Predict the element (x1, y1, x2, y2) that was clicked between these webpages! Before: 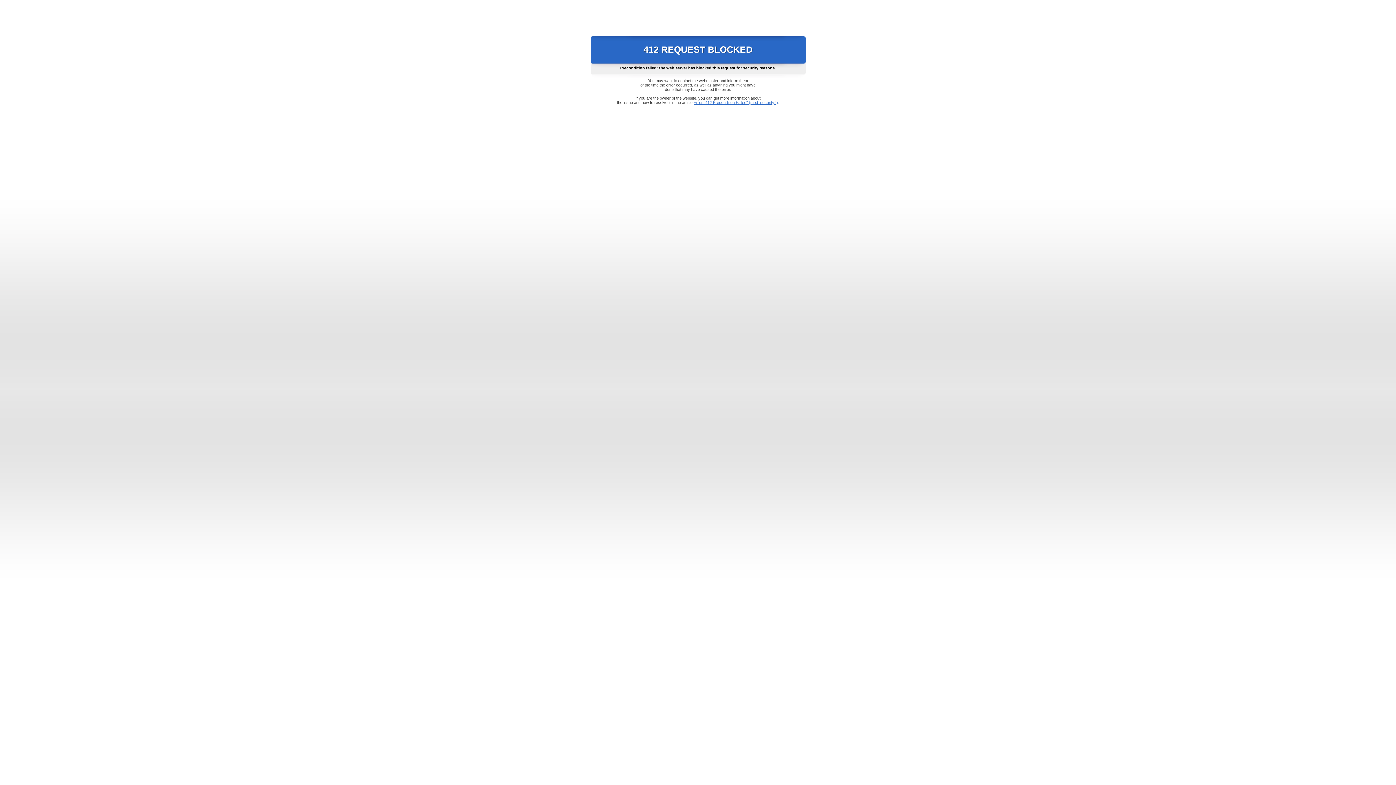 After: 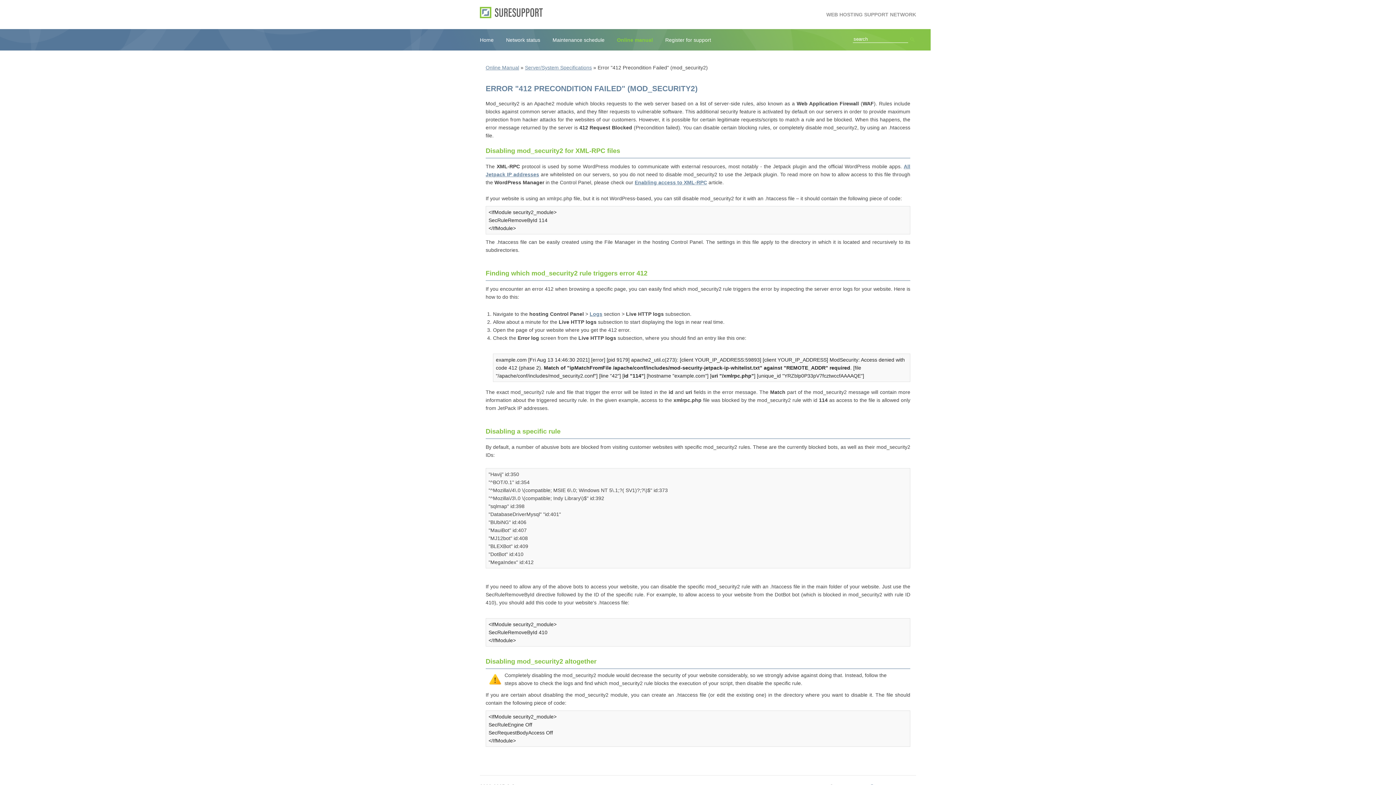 Action: label: Error "412 Precondition Failed" (mod_security2) bbox: (693, 100, 778, 104)